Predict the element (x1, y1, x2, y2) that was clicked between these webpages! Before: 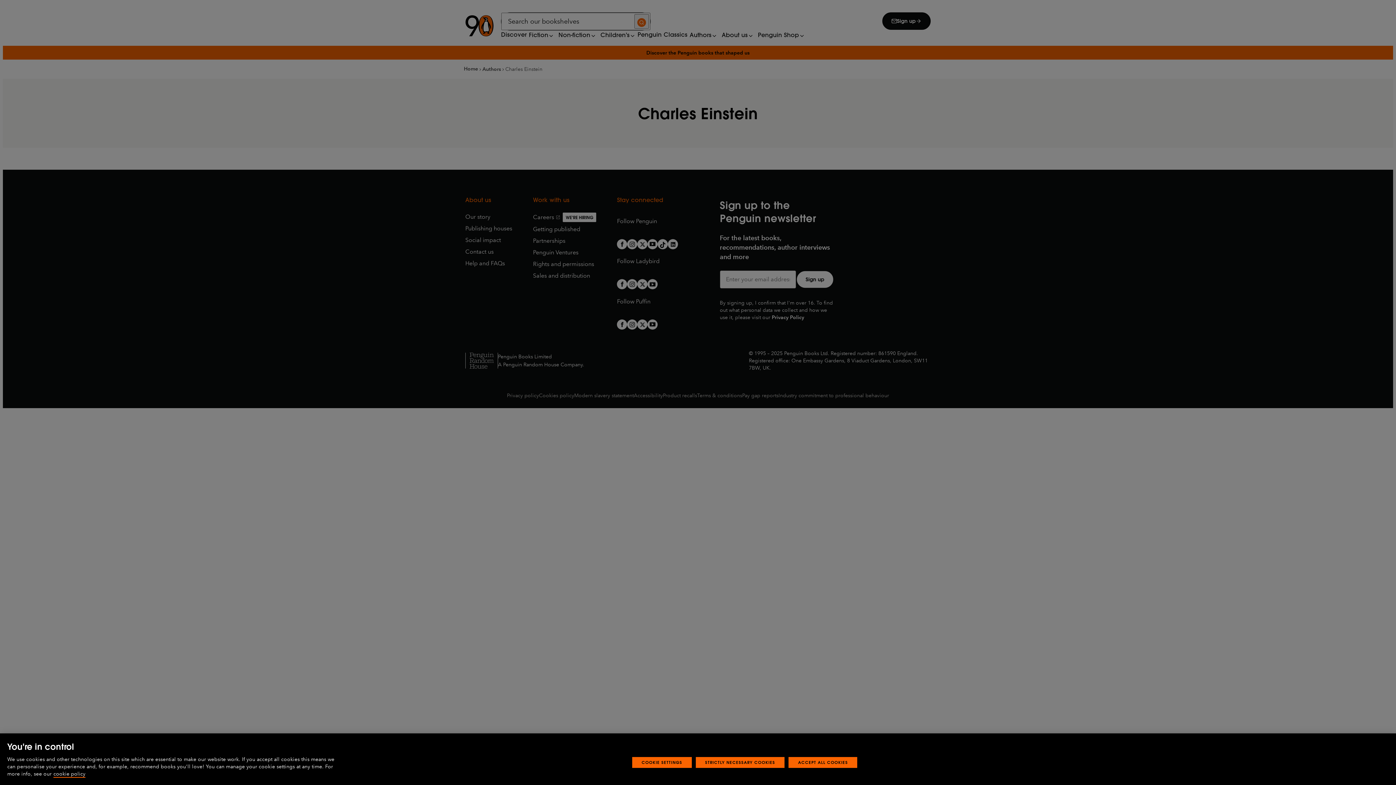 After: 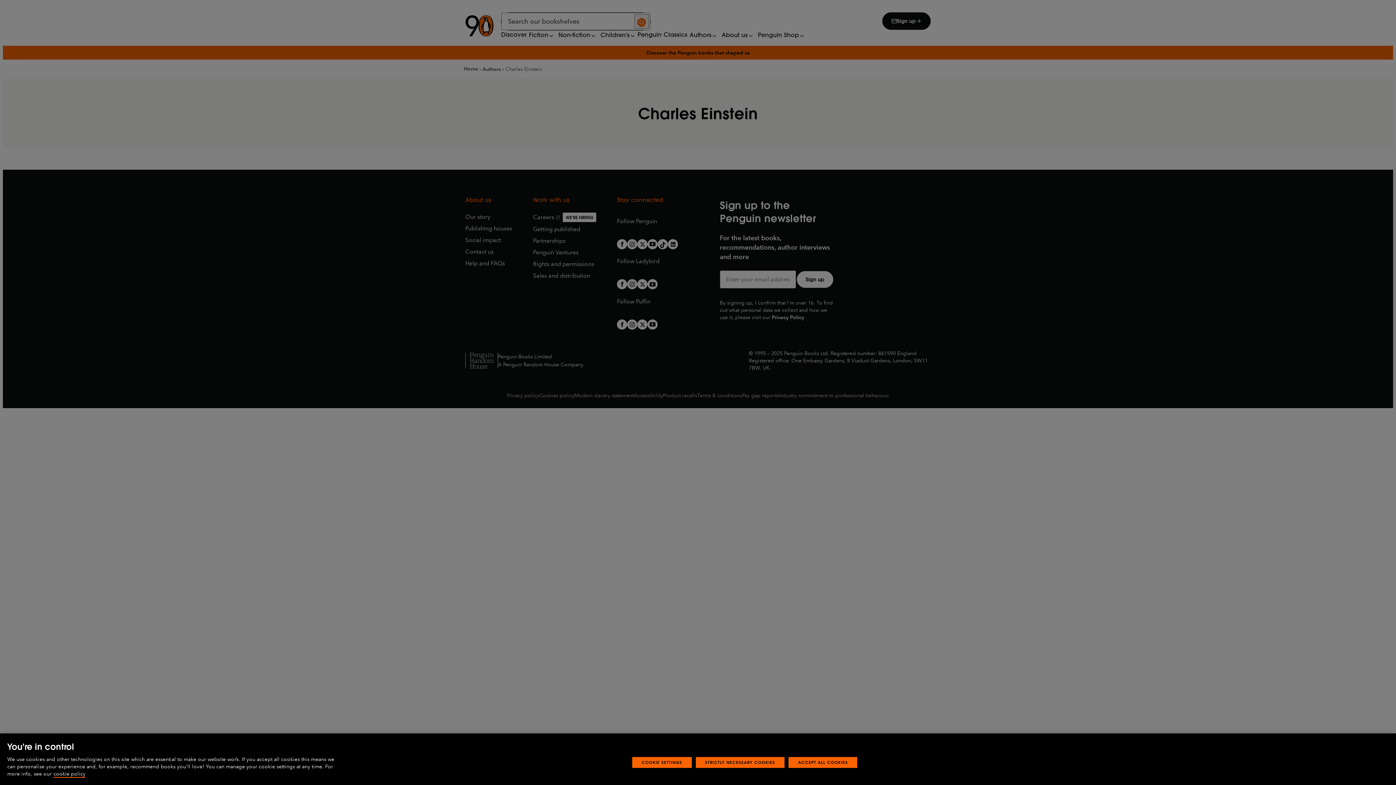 Action: bbox: (53, 781, 85, 788) label: More information about your privacy, opens in a new tab